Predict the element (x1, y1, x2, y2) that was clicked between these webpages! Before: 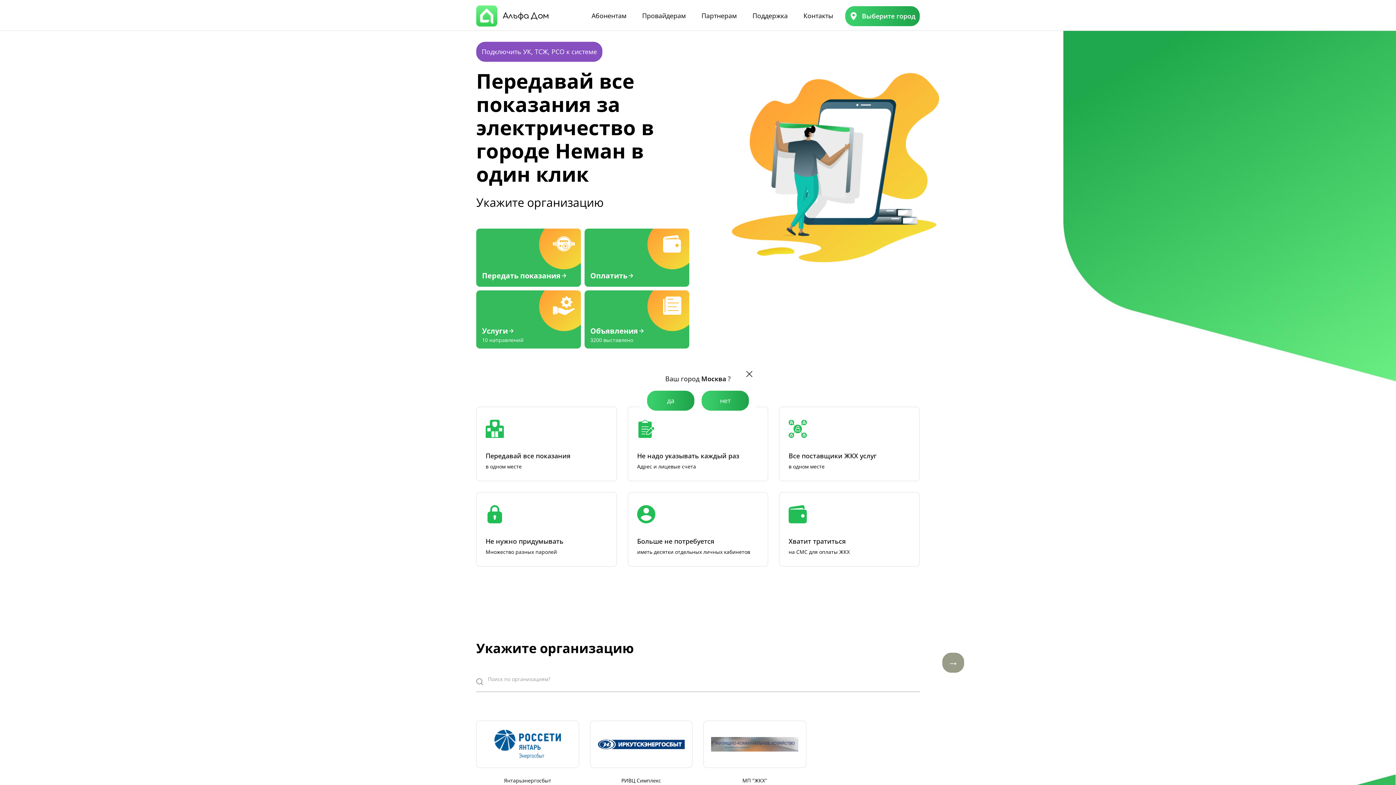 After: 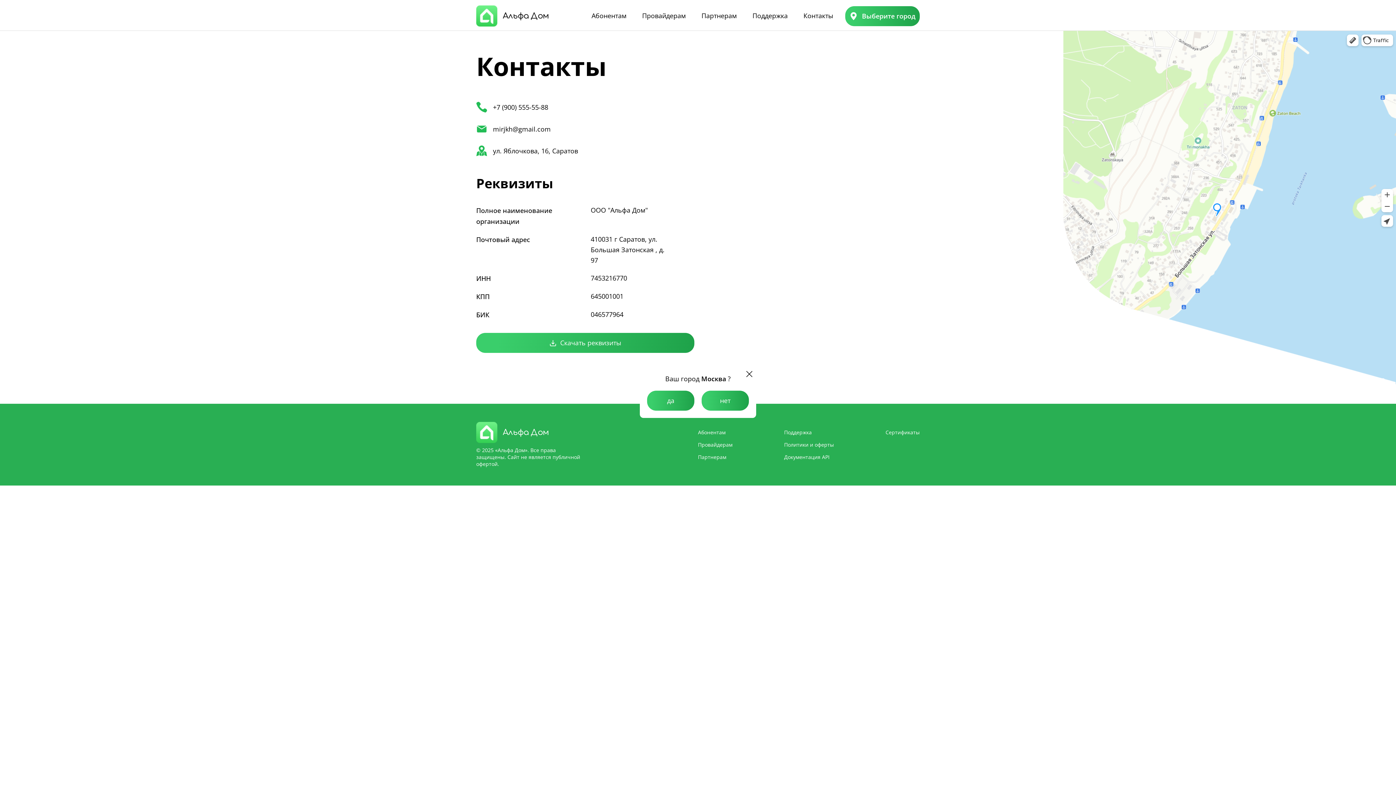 Action: label: Контакты bbox: (803, 11, 833, 21)